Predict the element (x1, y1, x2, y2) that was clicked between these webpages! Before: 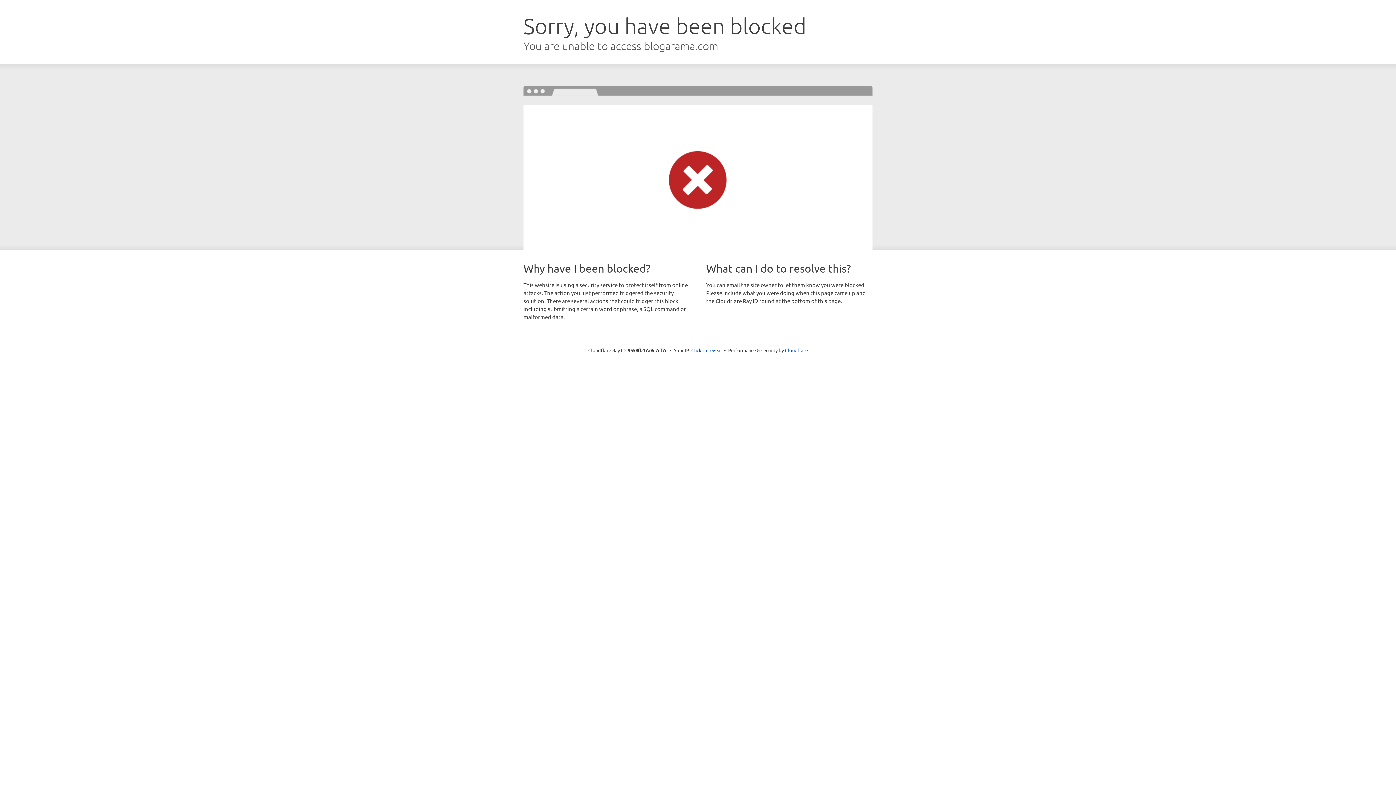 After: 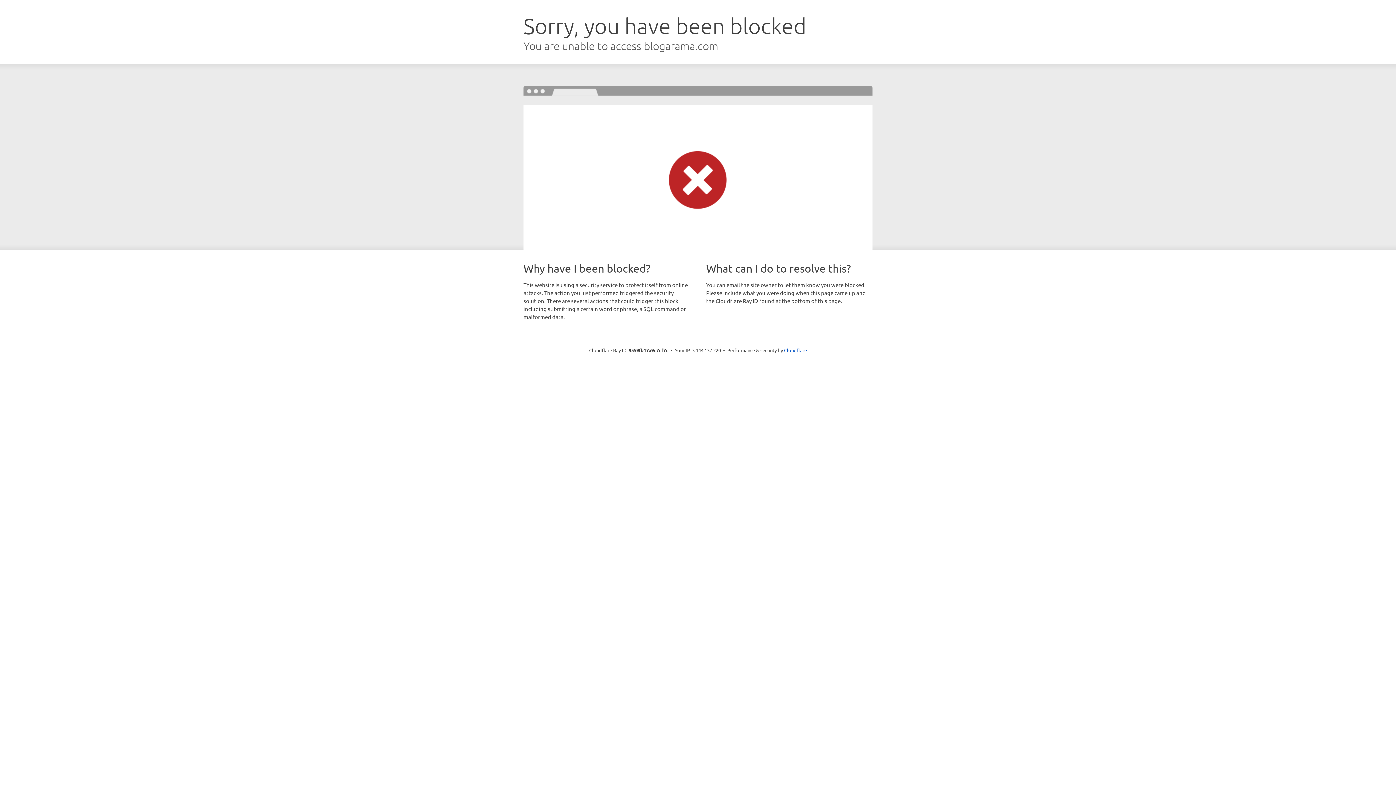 Action: bbox: (691, 346, 722, 353) label: Click to reveal